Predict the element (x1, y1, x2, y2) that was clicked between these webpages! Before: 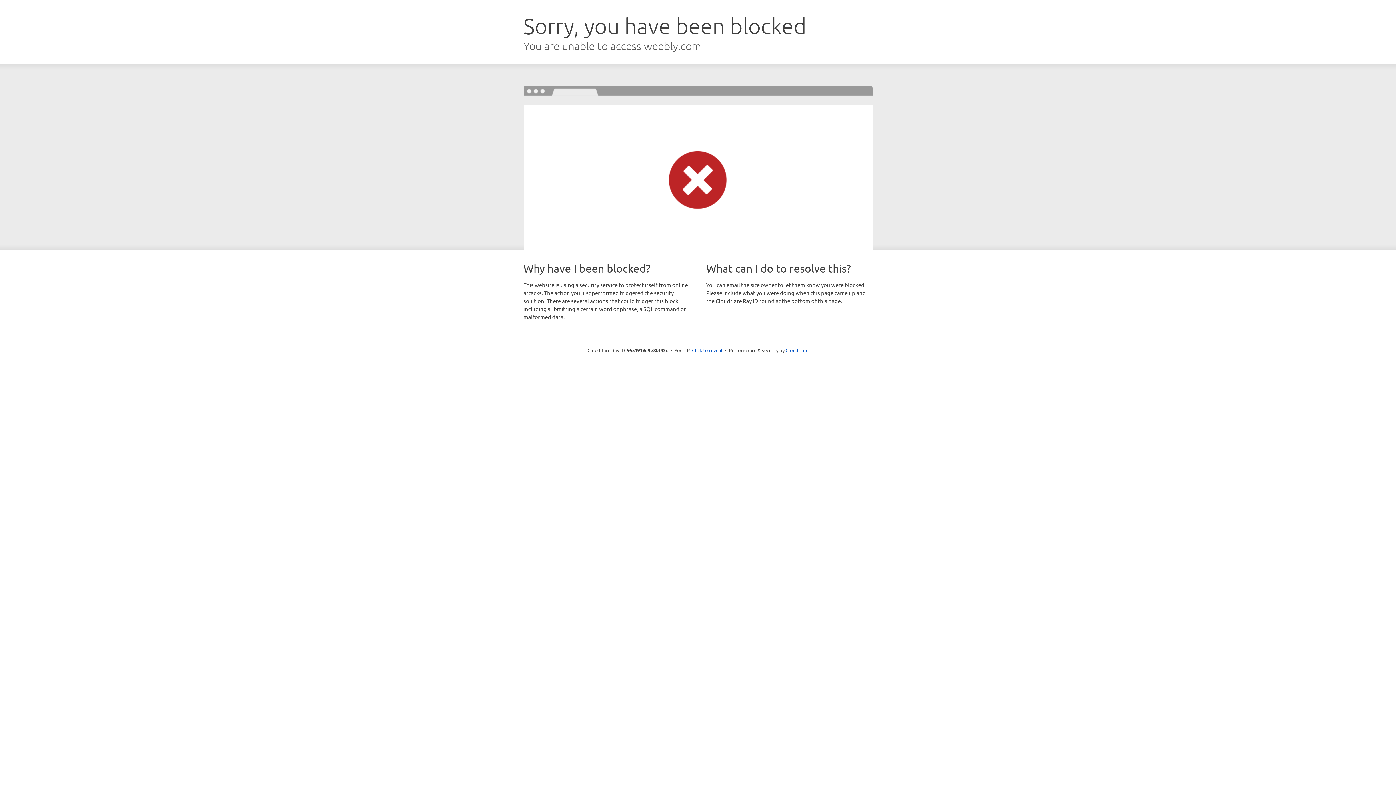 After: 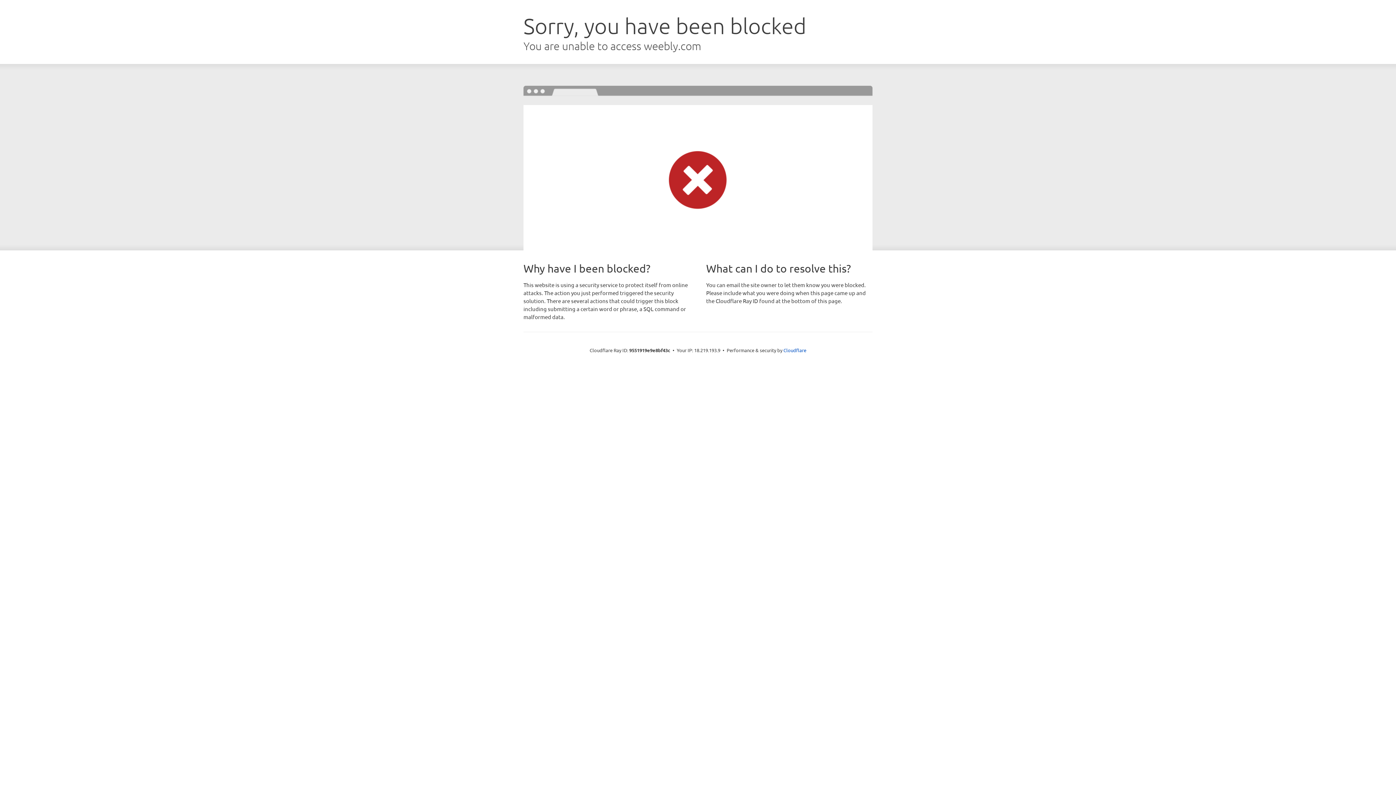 Action: bbox: (692, 346, 722, 353) label: Click to reveal